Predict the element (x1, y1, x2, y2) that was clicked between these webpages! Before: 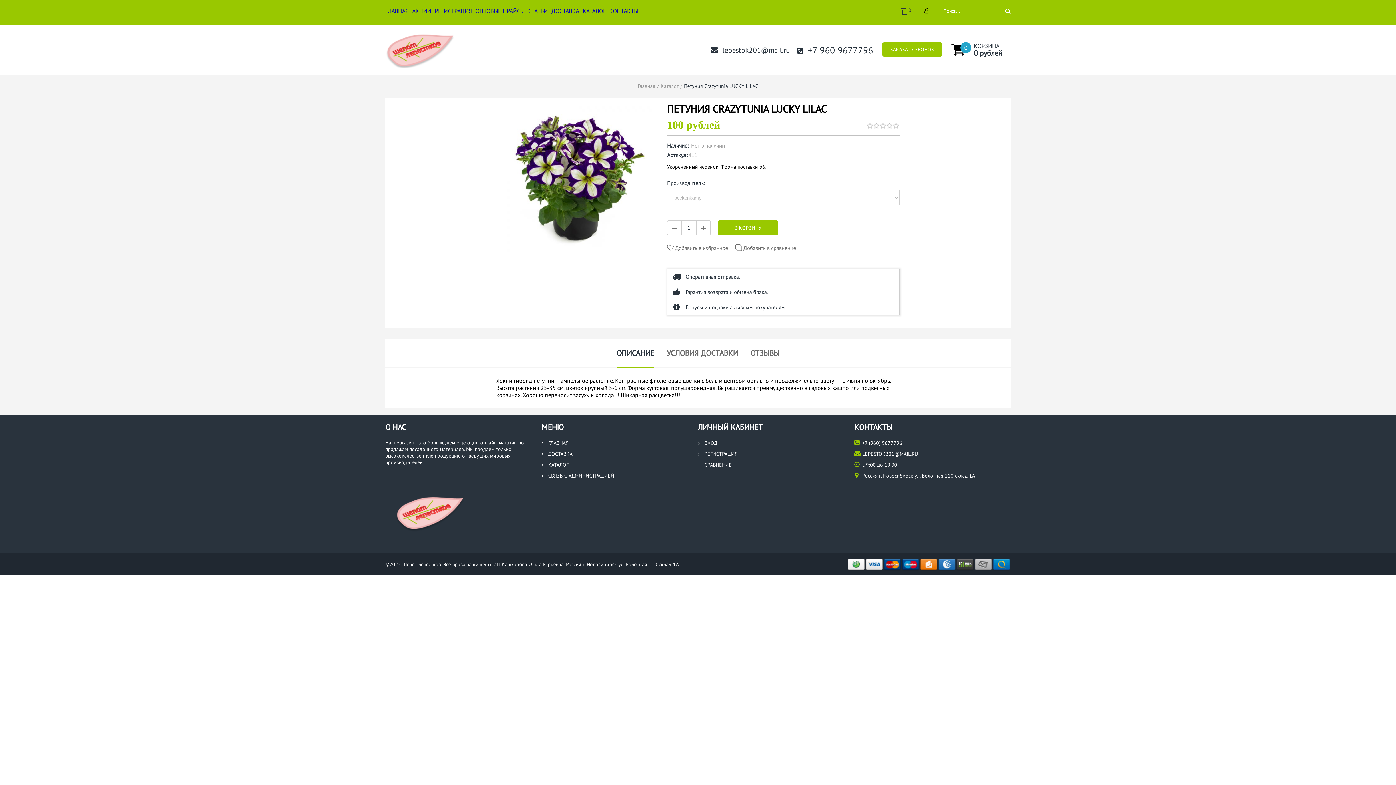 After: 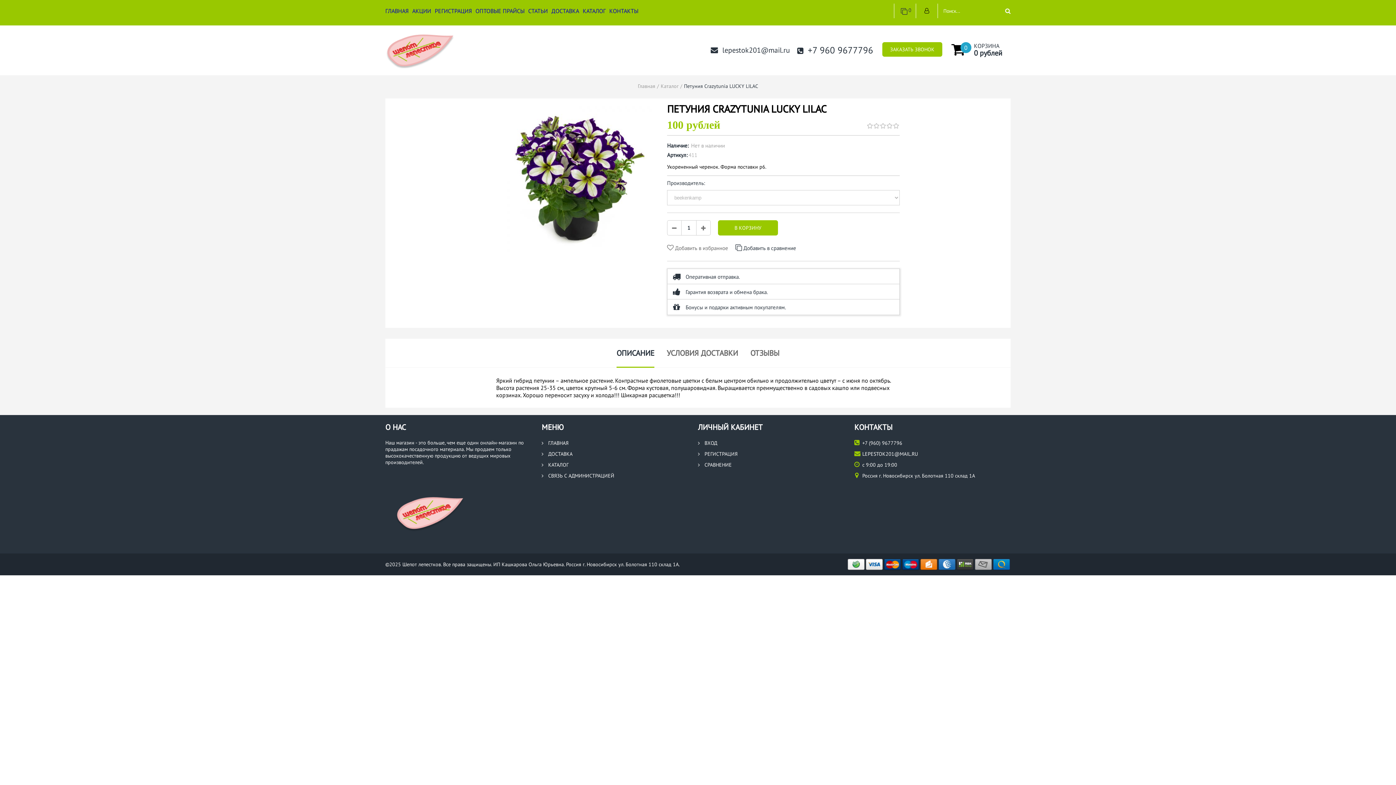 Action: label:  Добавить в сравнение bbox: (735, 244, 796, 252)